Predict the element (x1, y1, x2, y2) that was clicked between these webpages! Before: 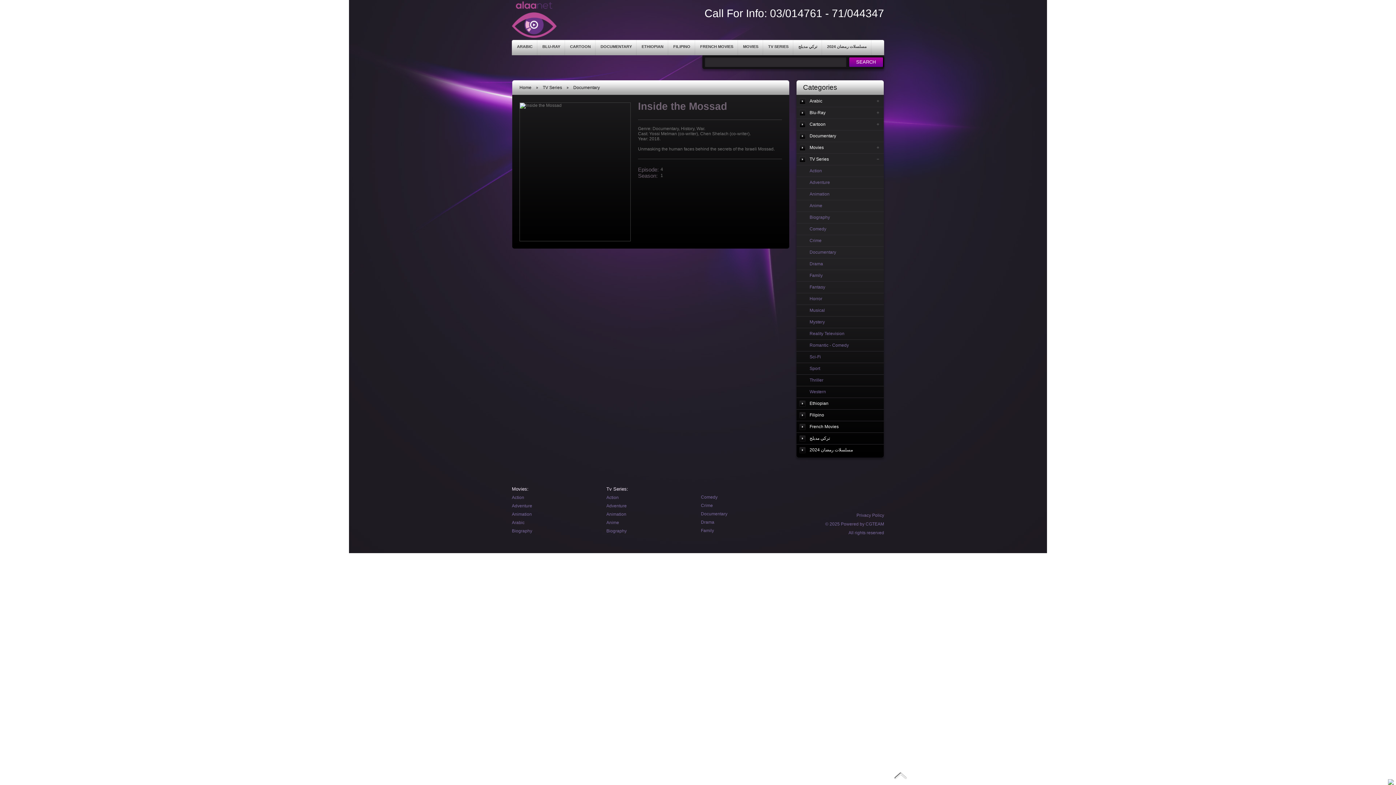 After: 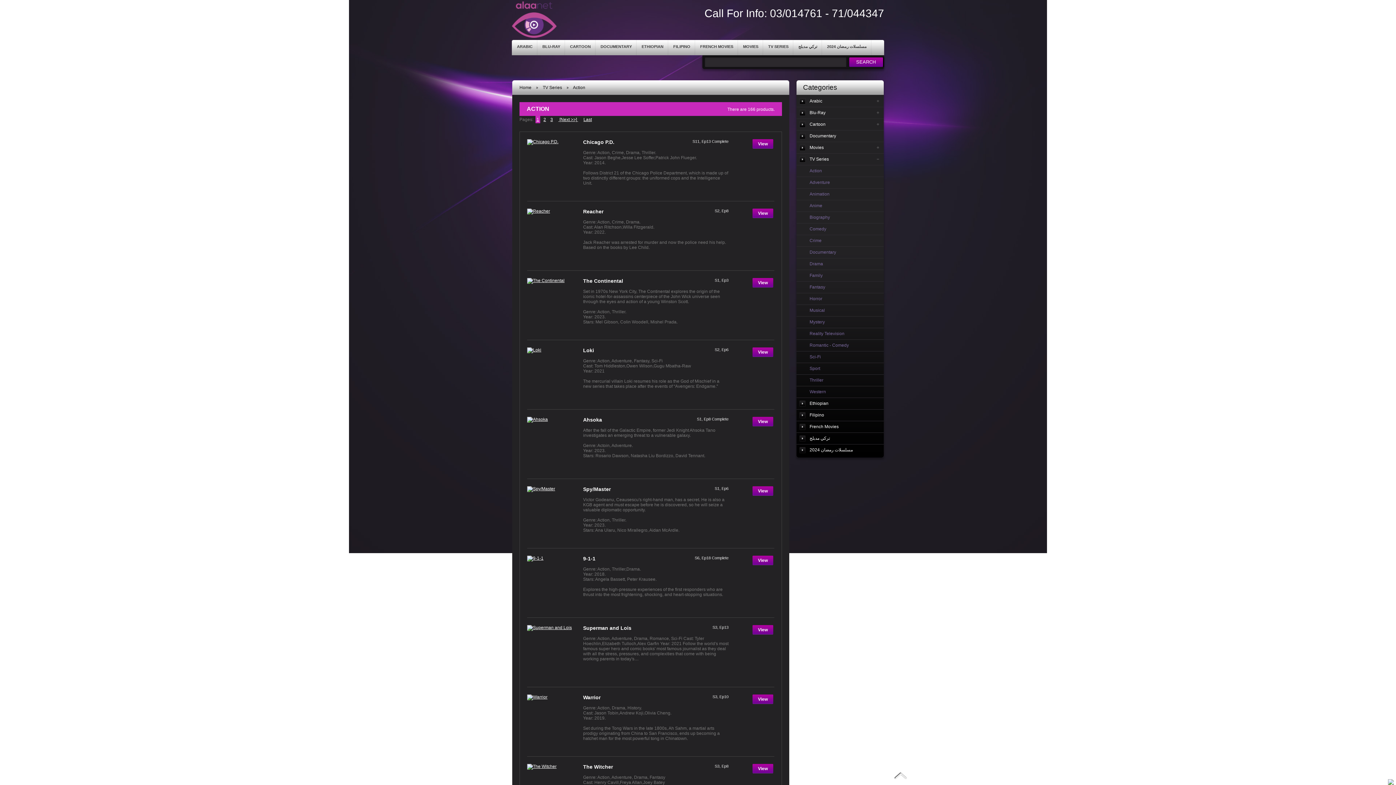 Action: bbox: (796, 165, 884, 176) label: Action